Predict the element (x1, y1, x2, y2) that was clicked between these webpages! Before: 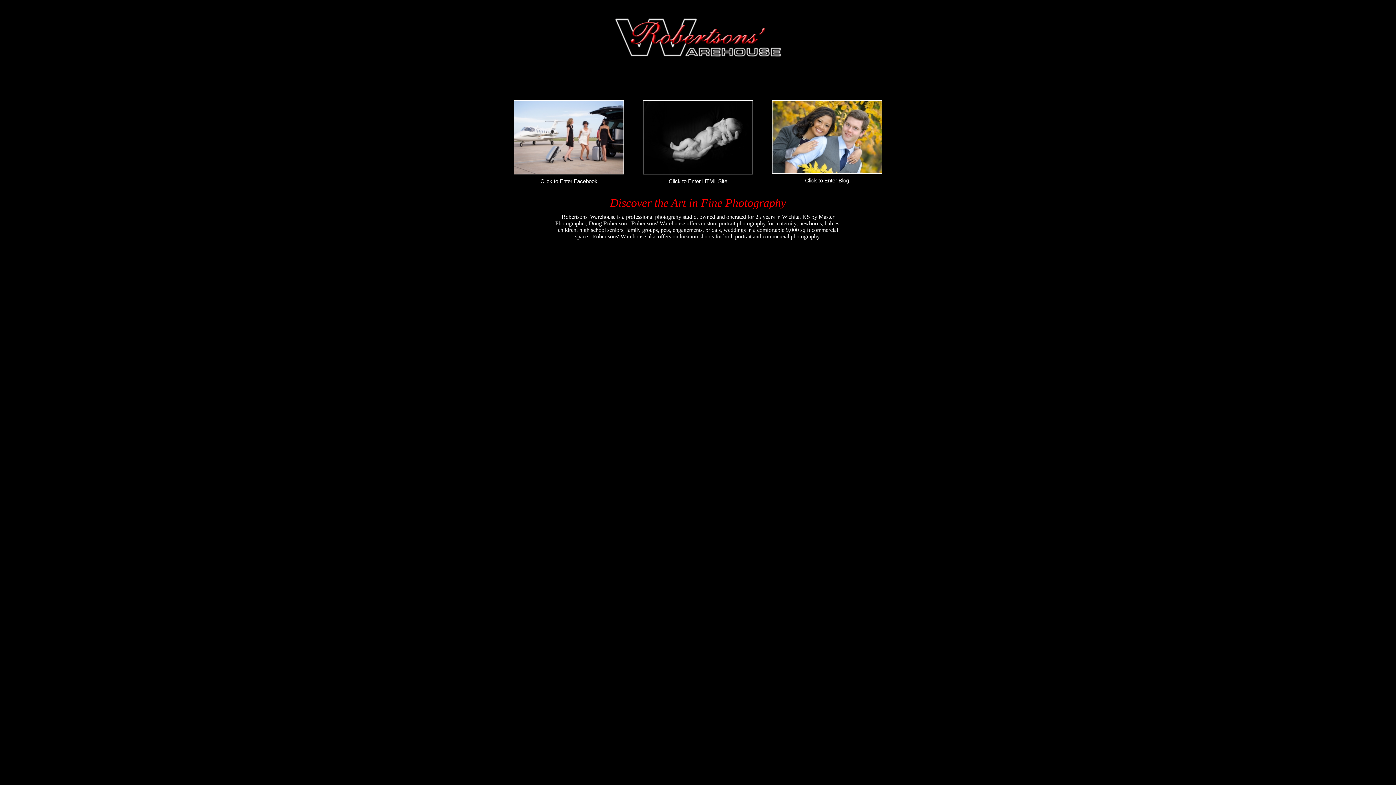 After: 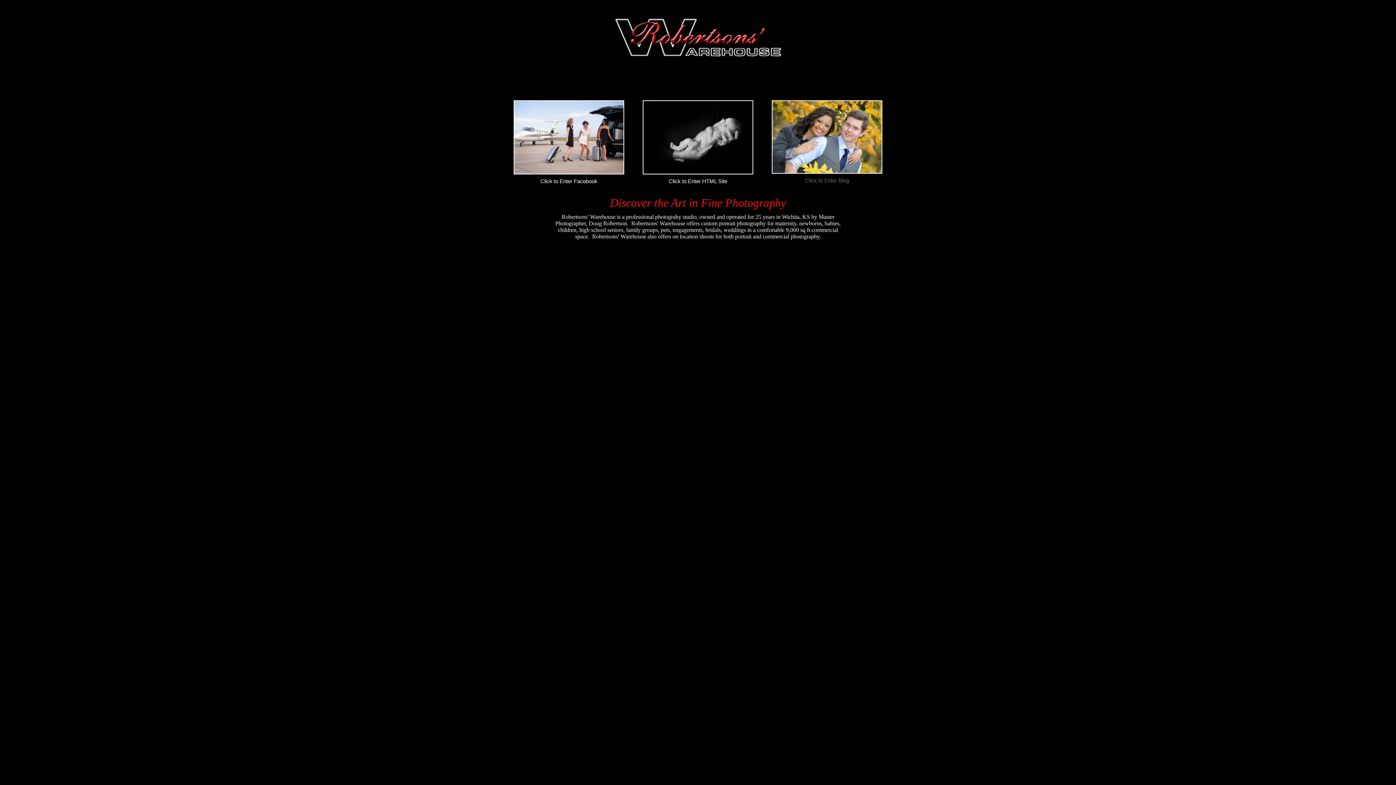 Action: label: Click to Enter Blog bbox: (762, 100, 891, 183)